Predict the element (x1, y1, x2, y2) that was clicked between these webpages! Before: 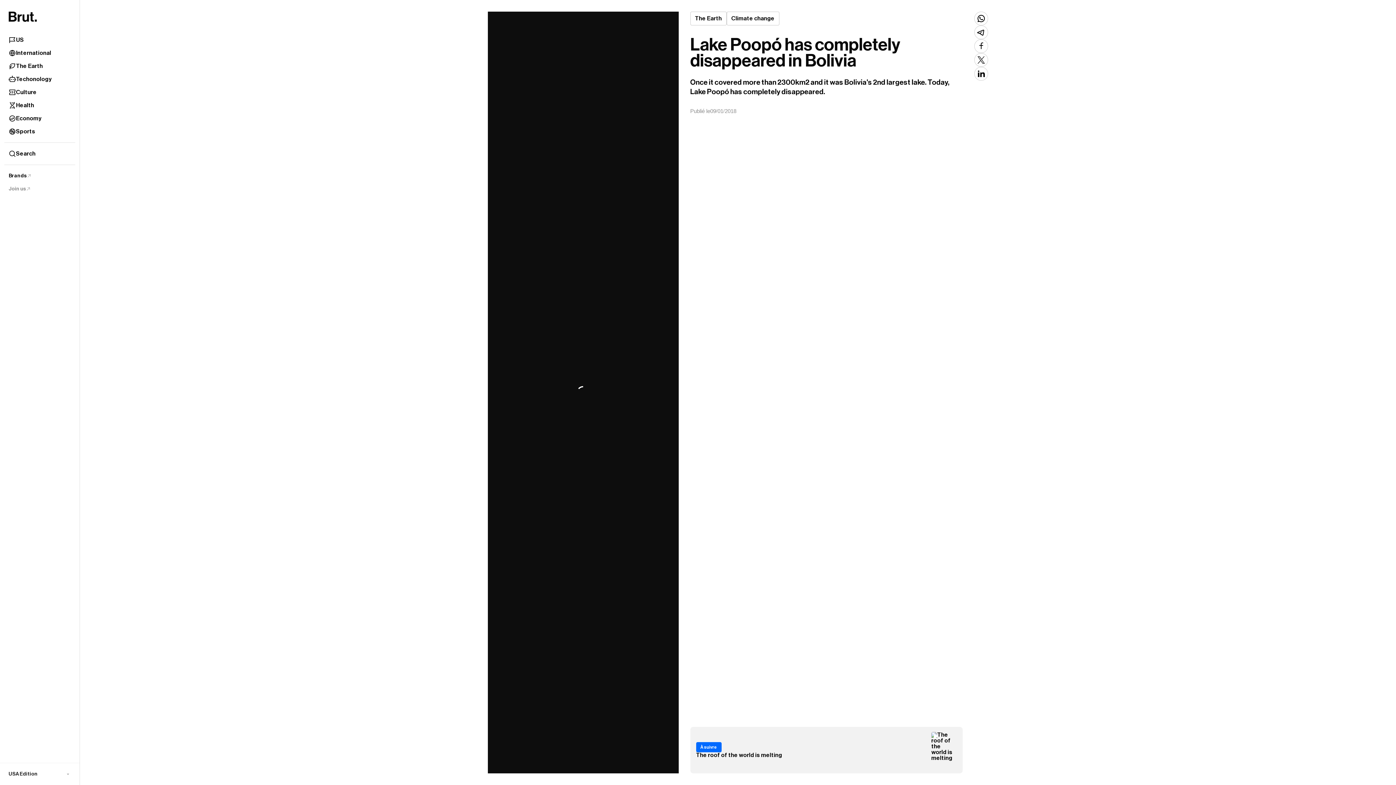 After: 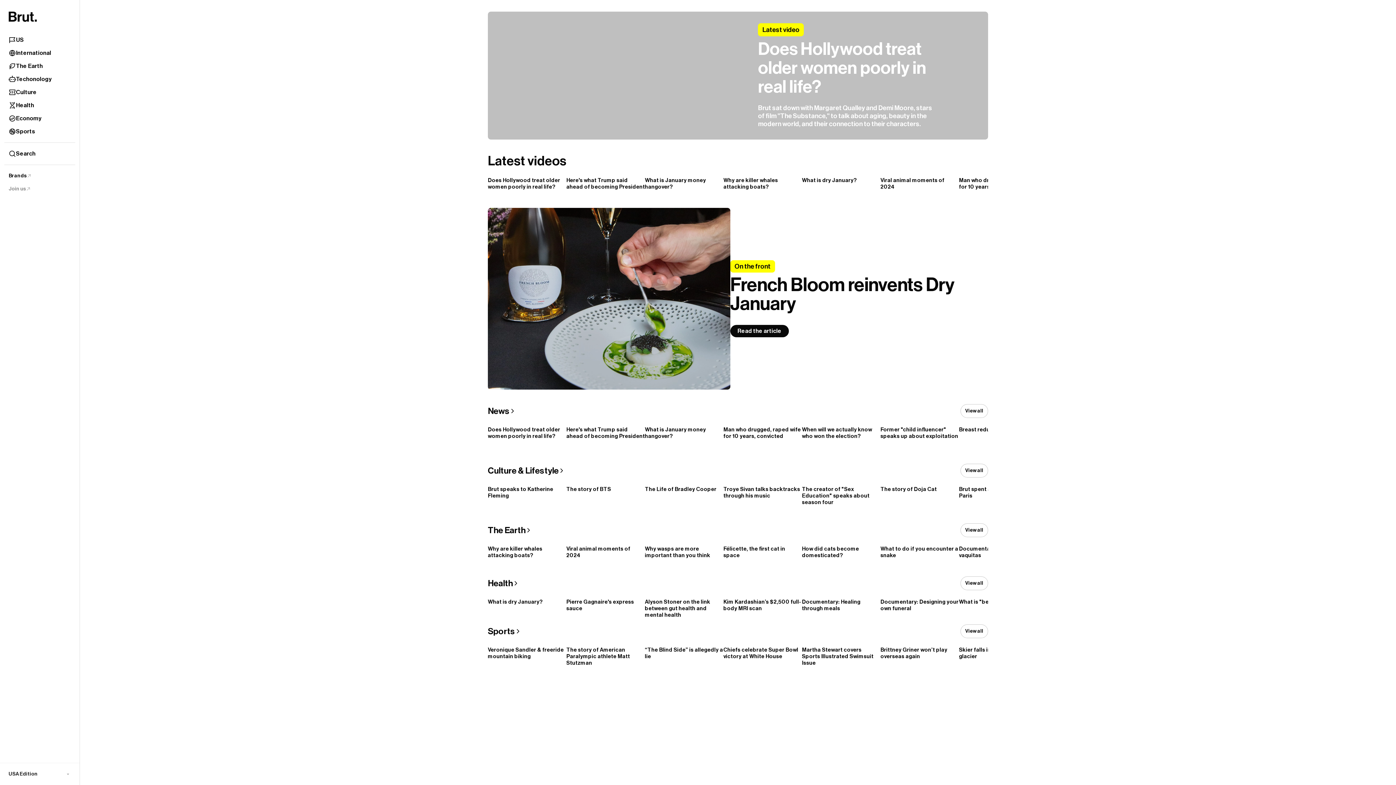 Action: bbox: (8, 11, 70, 21)